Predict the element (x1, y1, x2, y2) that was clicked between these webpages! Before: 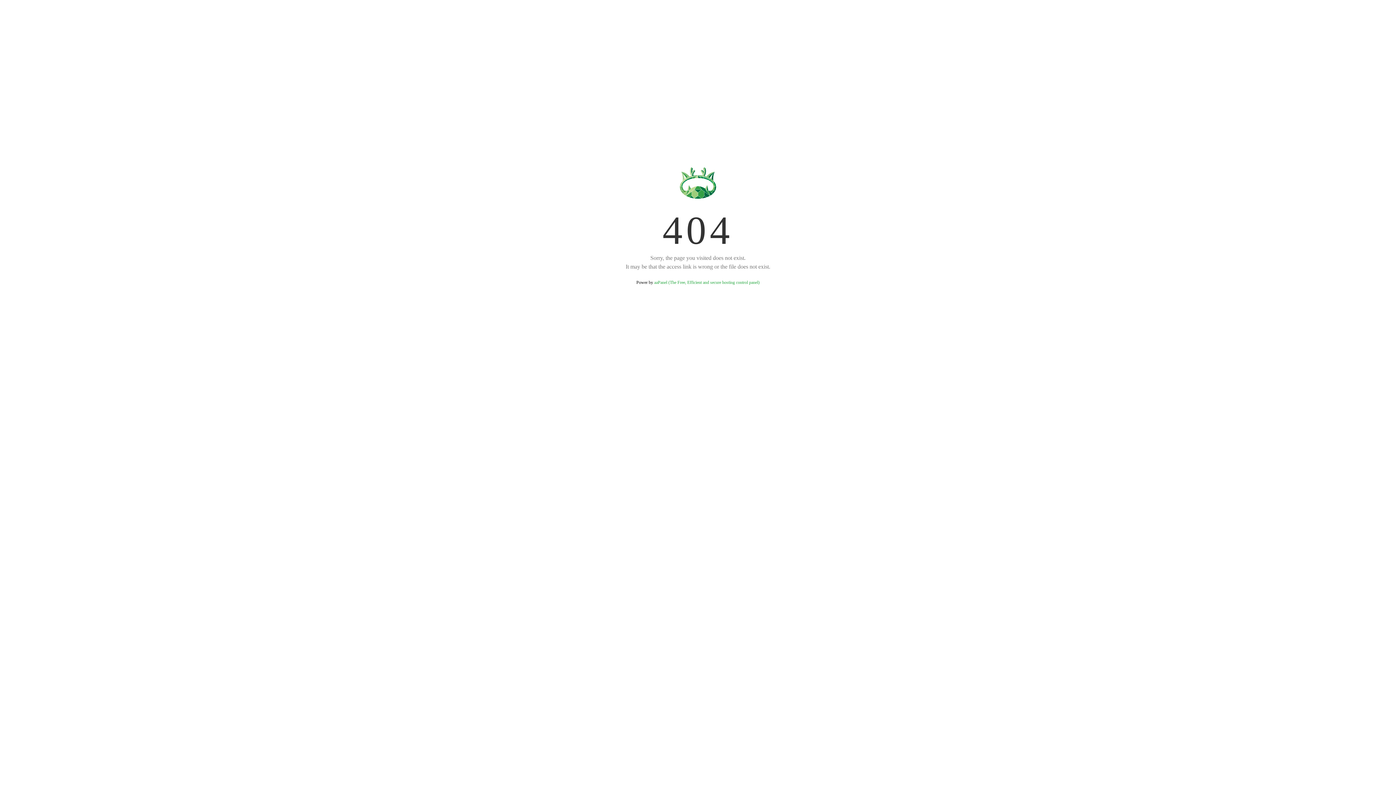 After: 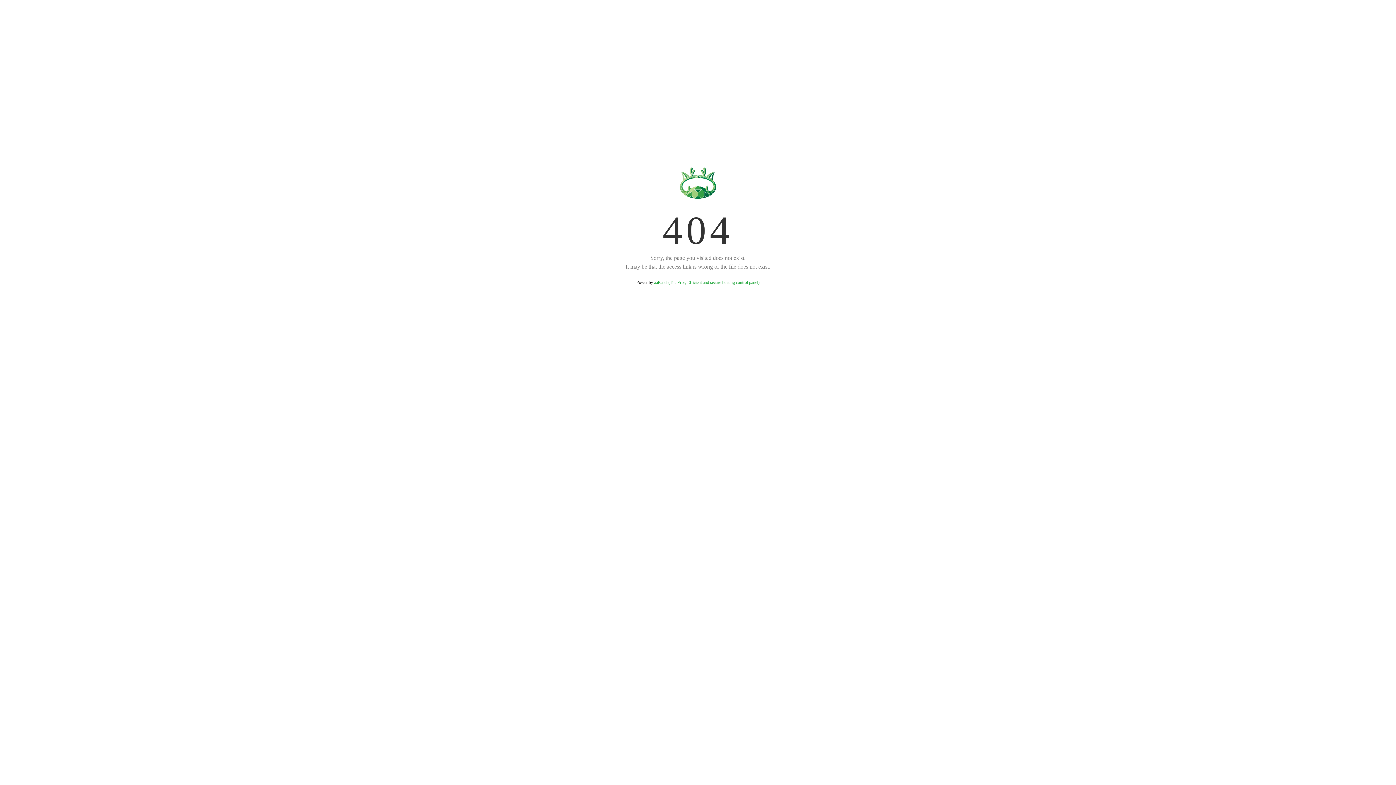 Action: label: aaPanel (The Free, Efficient and secure hosting control panel) bbox: (654, 280, 759, 285)